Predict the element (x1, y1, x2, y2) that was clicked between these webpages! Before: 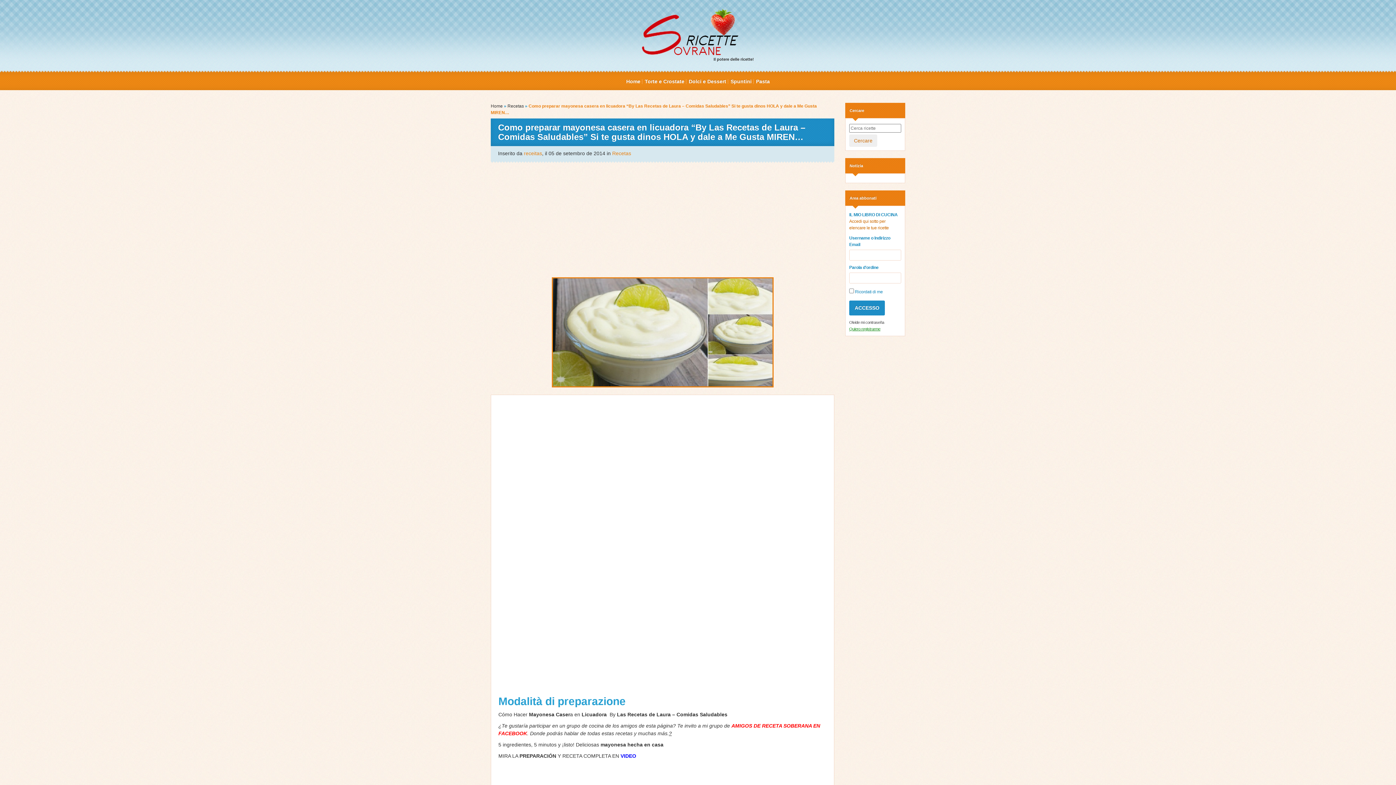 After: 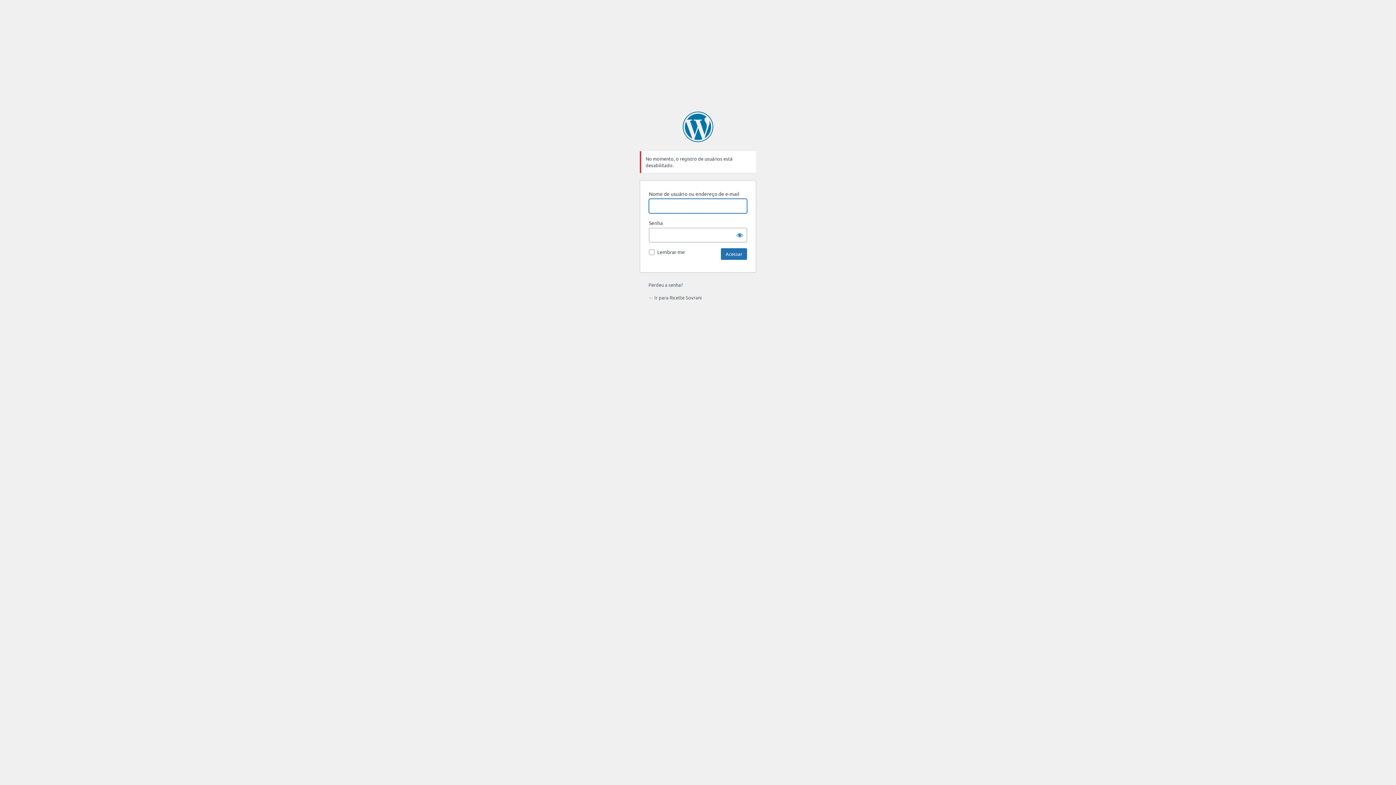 Action: bbox: (849, 326, 880, 331) label: Quiero registrarme